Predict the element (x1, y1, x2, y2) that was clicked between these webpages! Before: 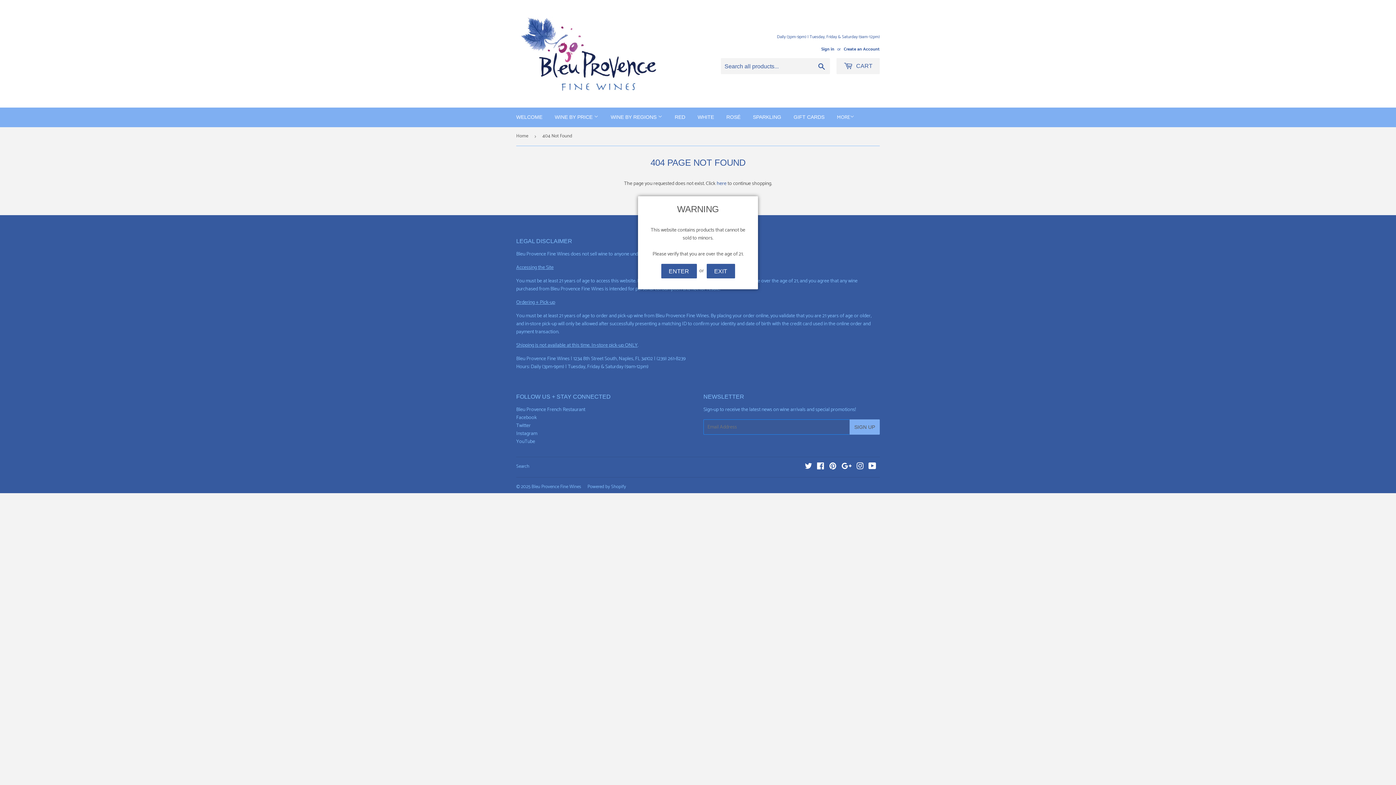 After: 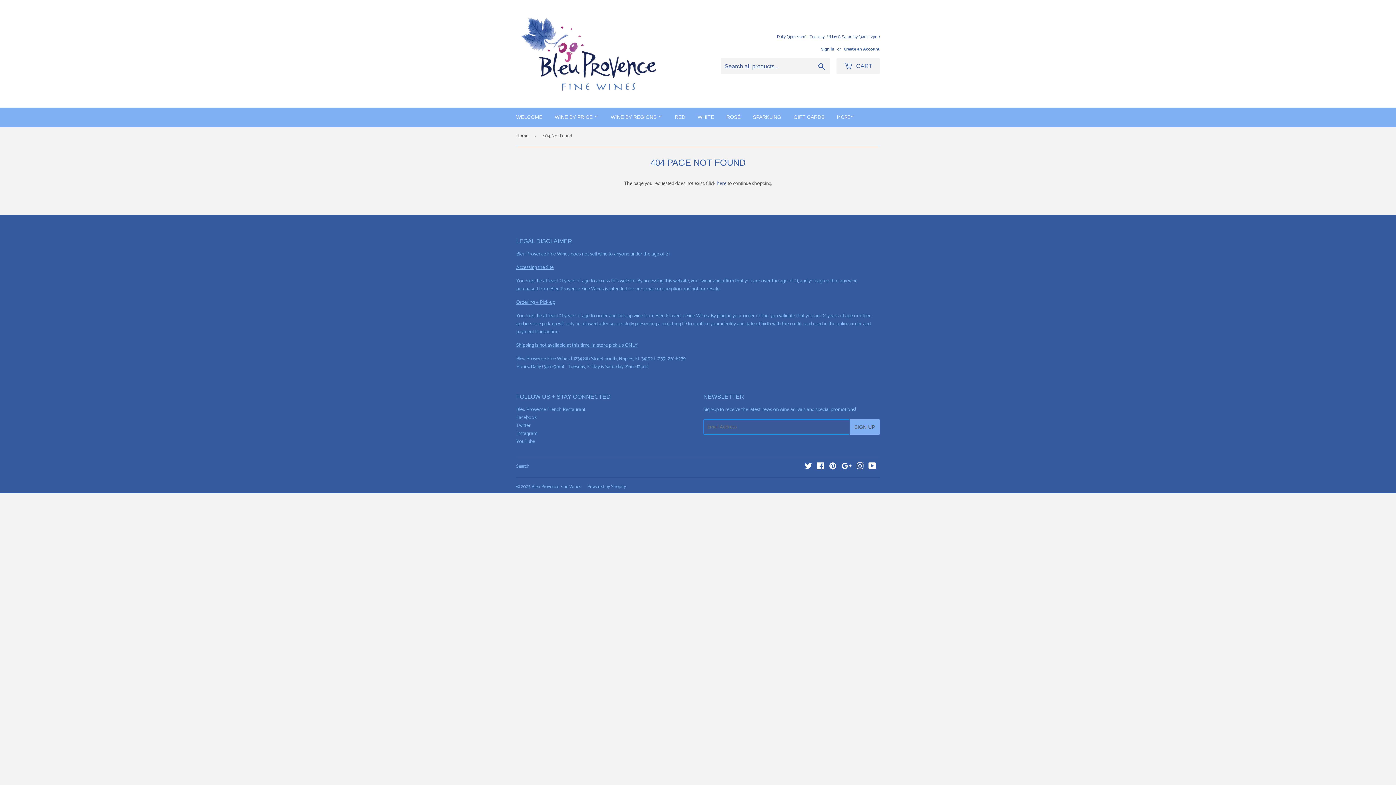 Action: label: ENTER bbox: (661, 264, 696, 278)